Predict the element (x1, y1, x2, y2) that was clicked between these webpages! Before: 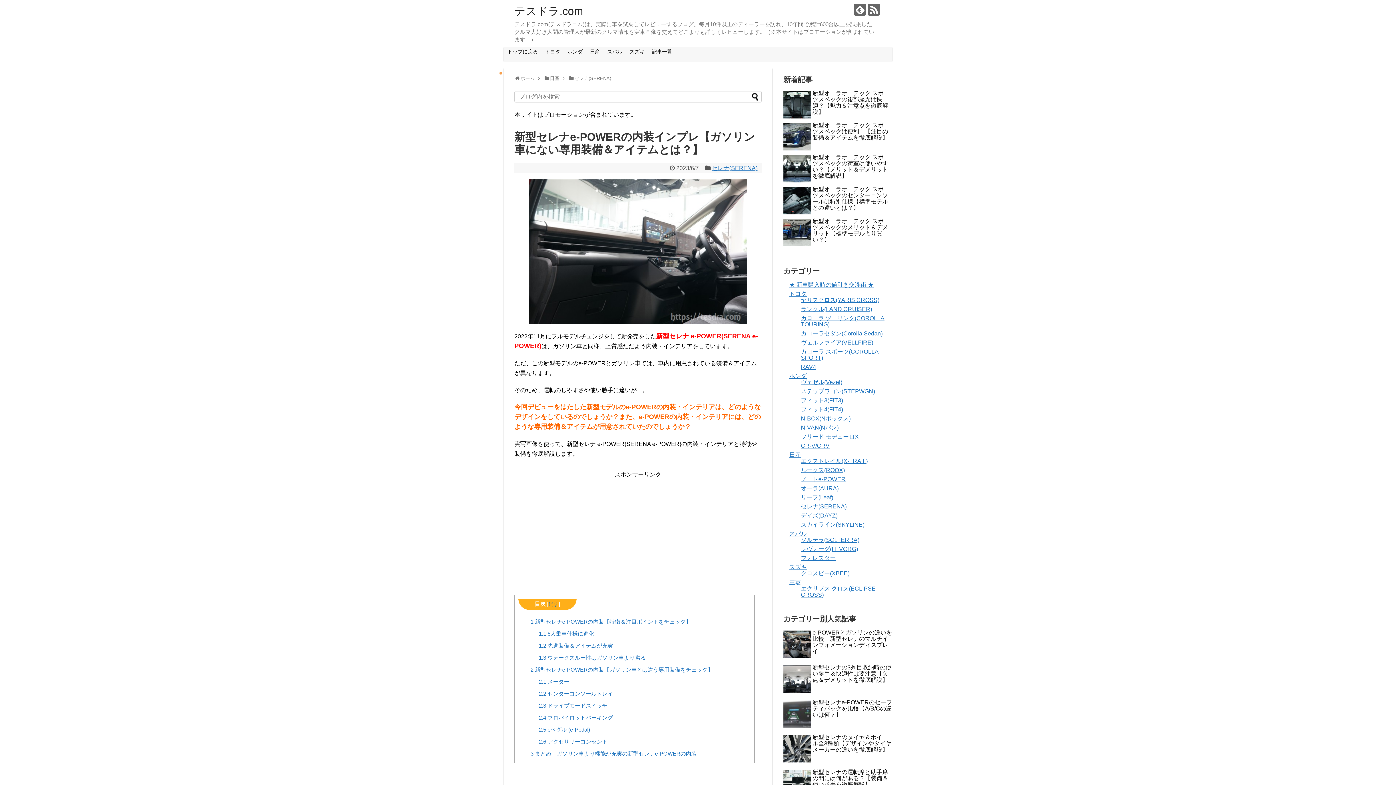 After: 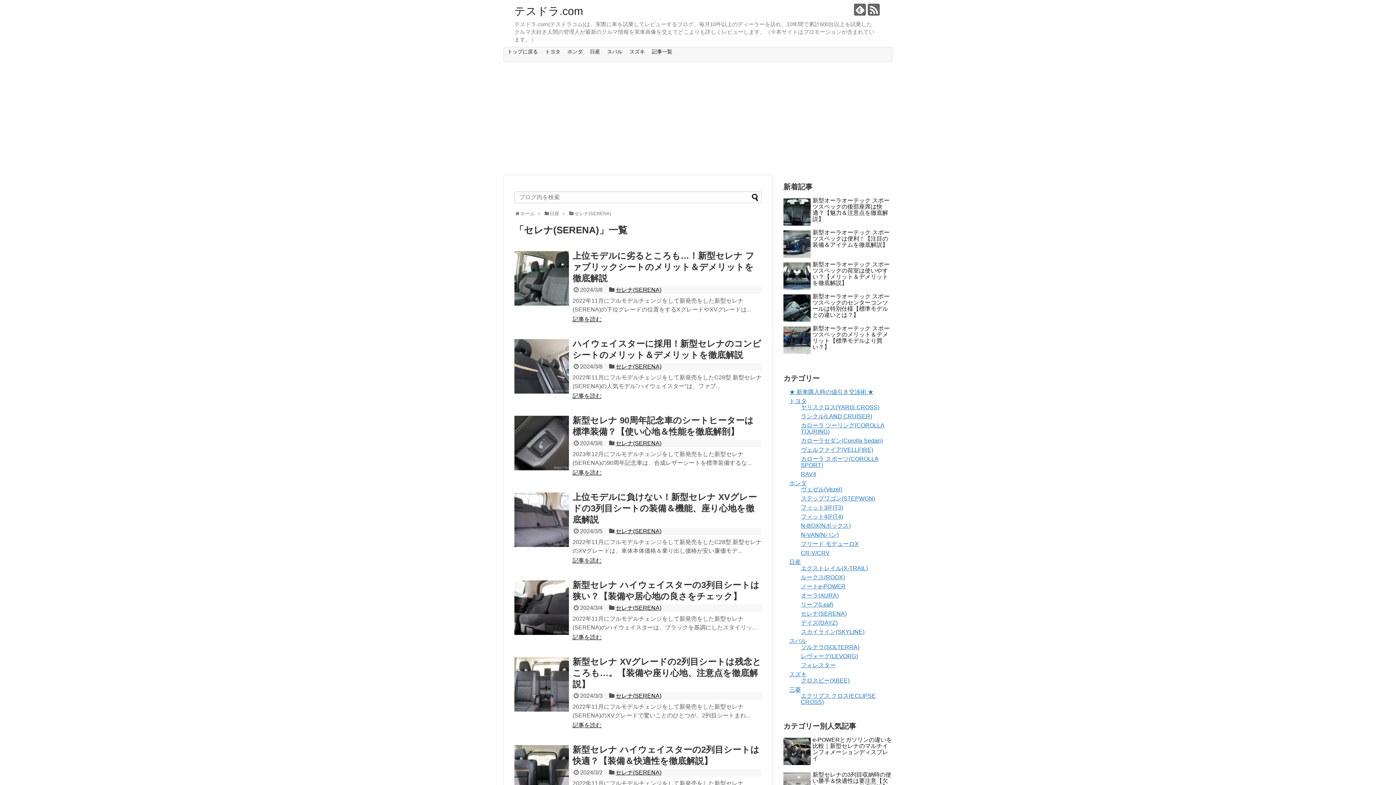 Action: label: セレナ(SERENA) bbox: (711, 165, 757, 171)